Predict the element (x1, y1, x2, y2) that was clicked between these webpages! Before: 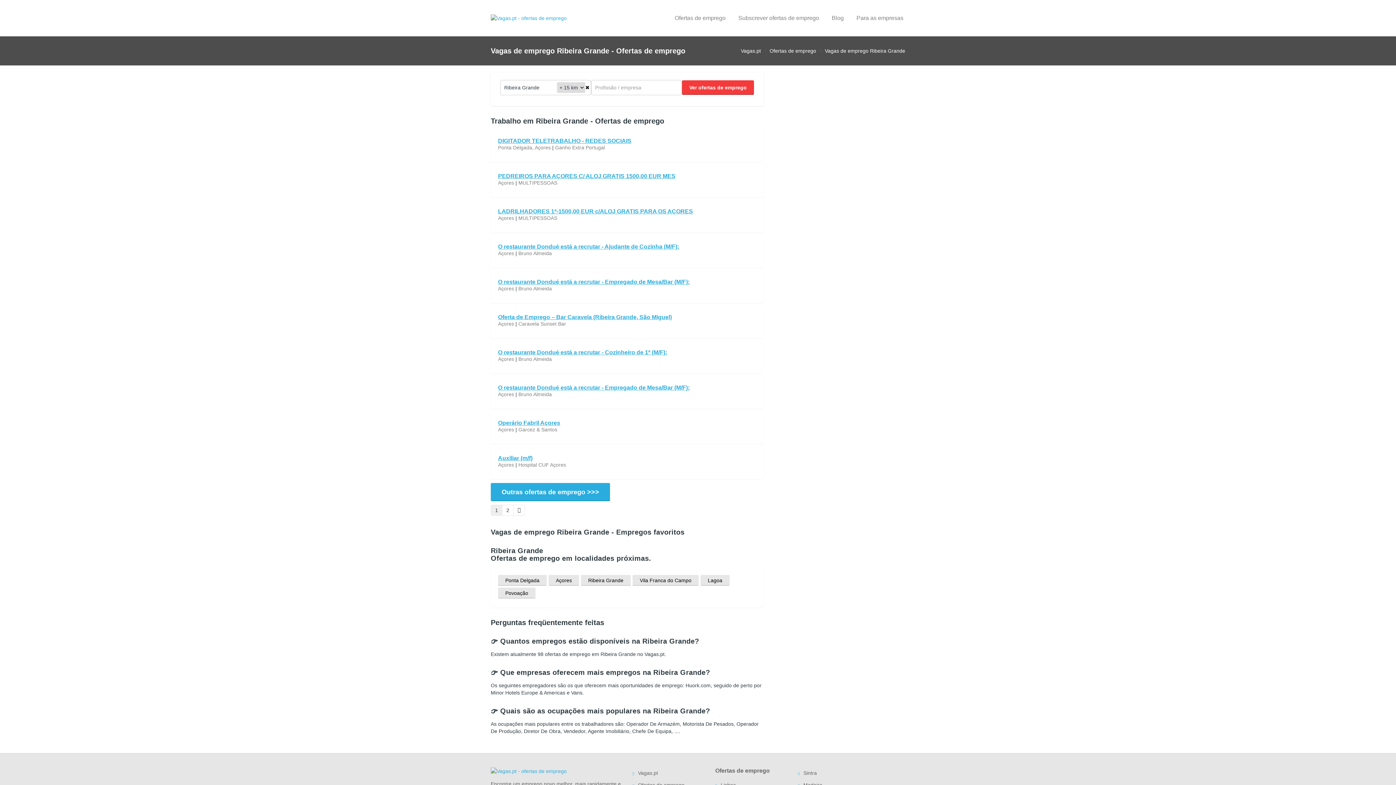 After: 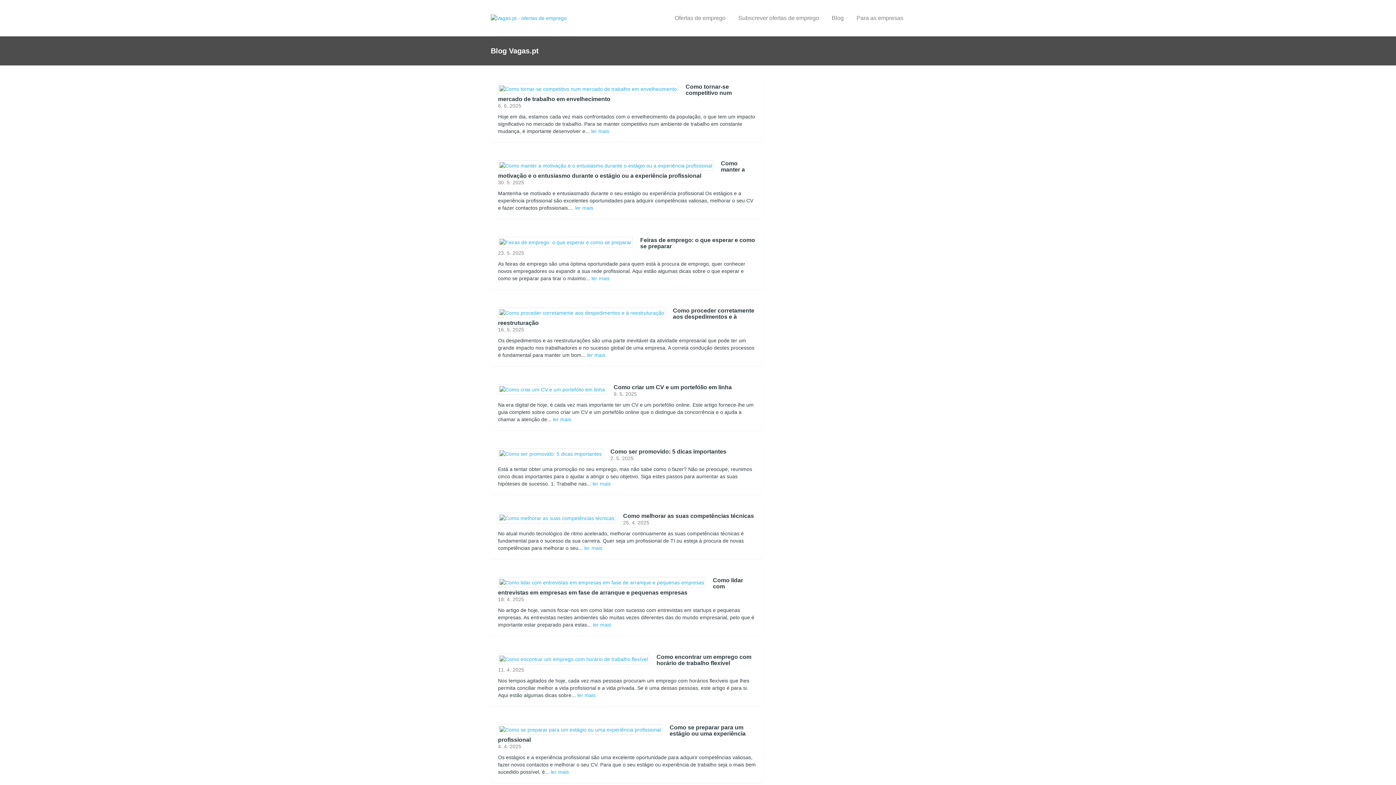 Action: bbox: (830, 0, 845, 36) label: Blog